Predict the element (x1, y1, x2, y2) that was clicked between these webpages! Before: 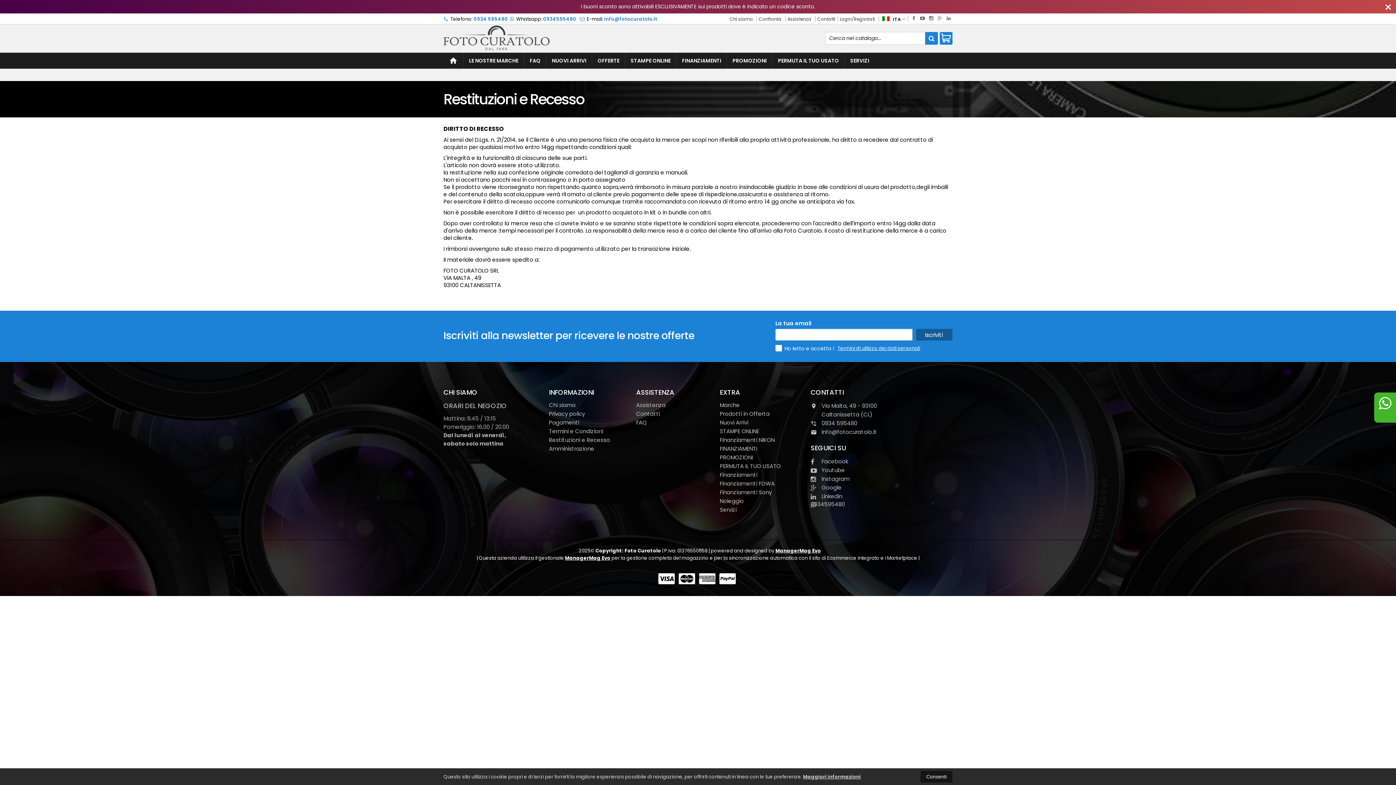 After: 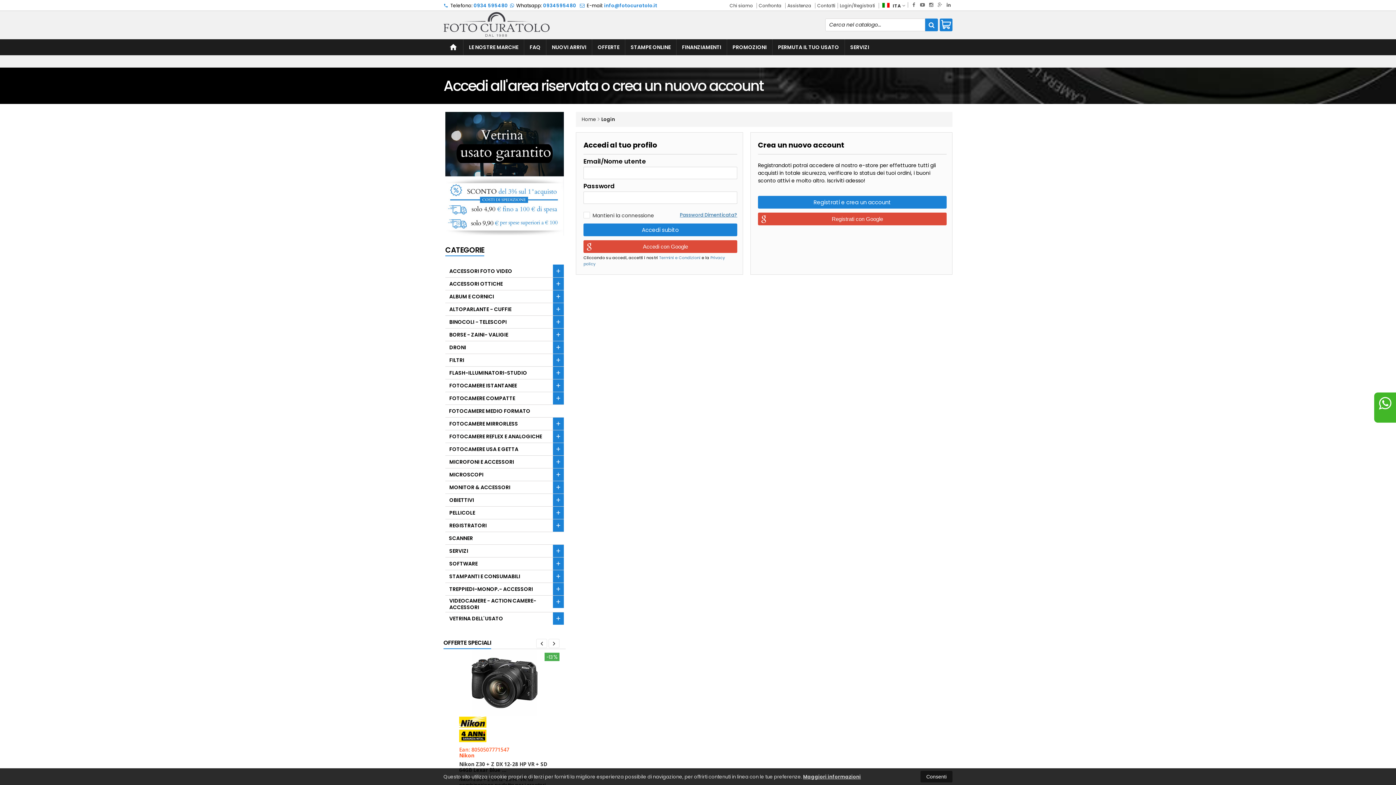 Action: bbox: (837, 16, 877, 21) label: Login/Registrati